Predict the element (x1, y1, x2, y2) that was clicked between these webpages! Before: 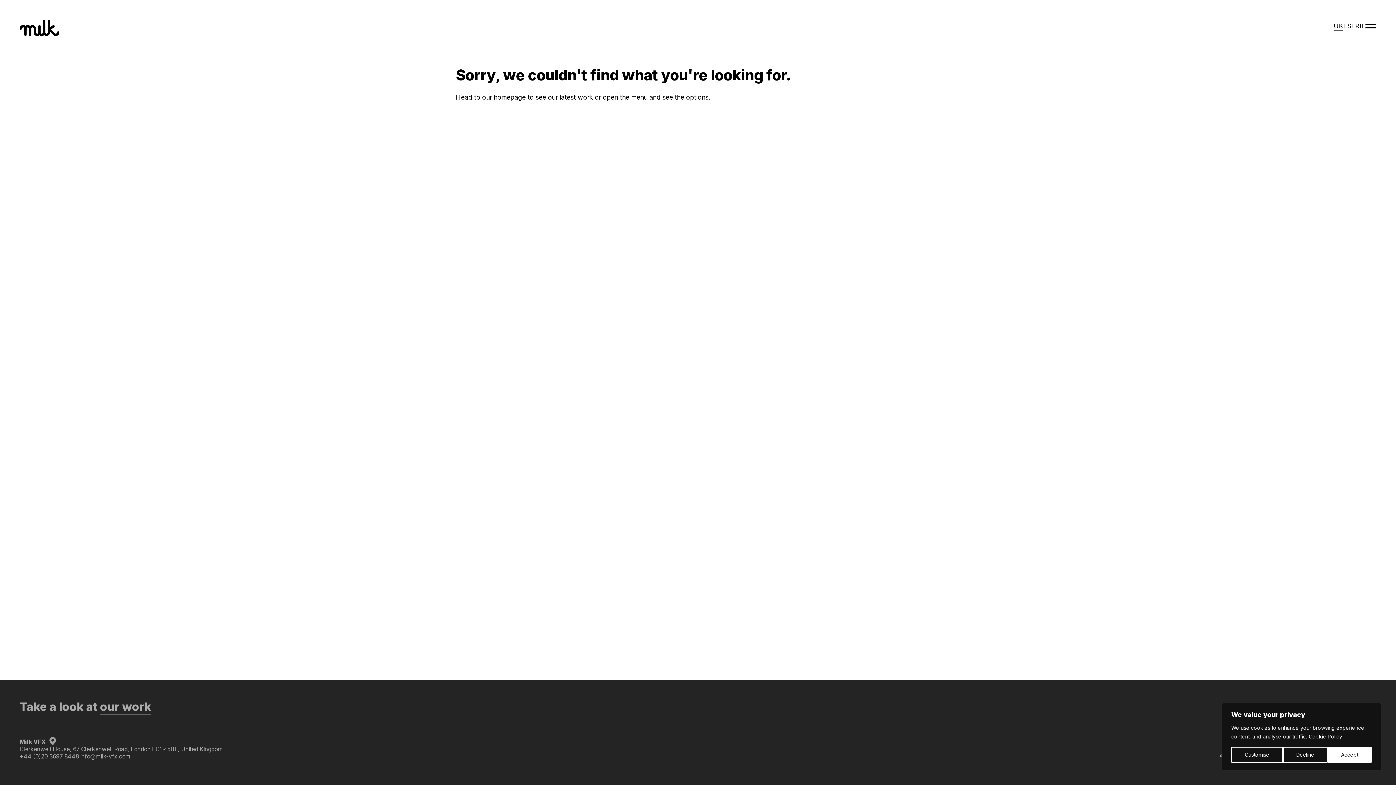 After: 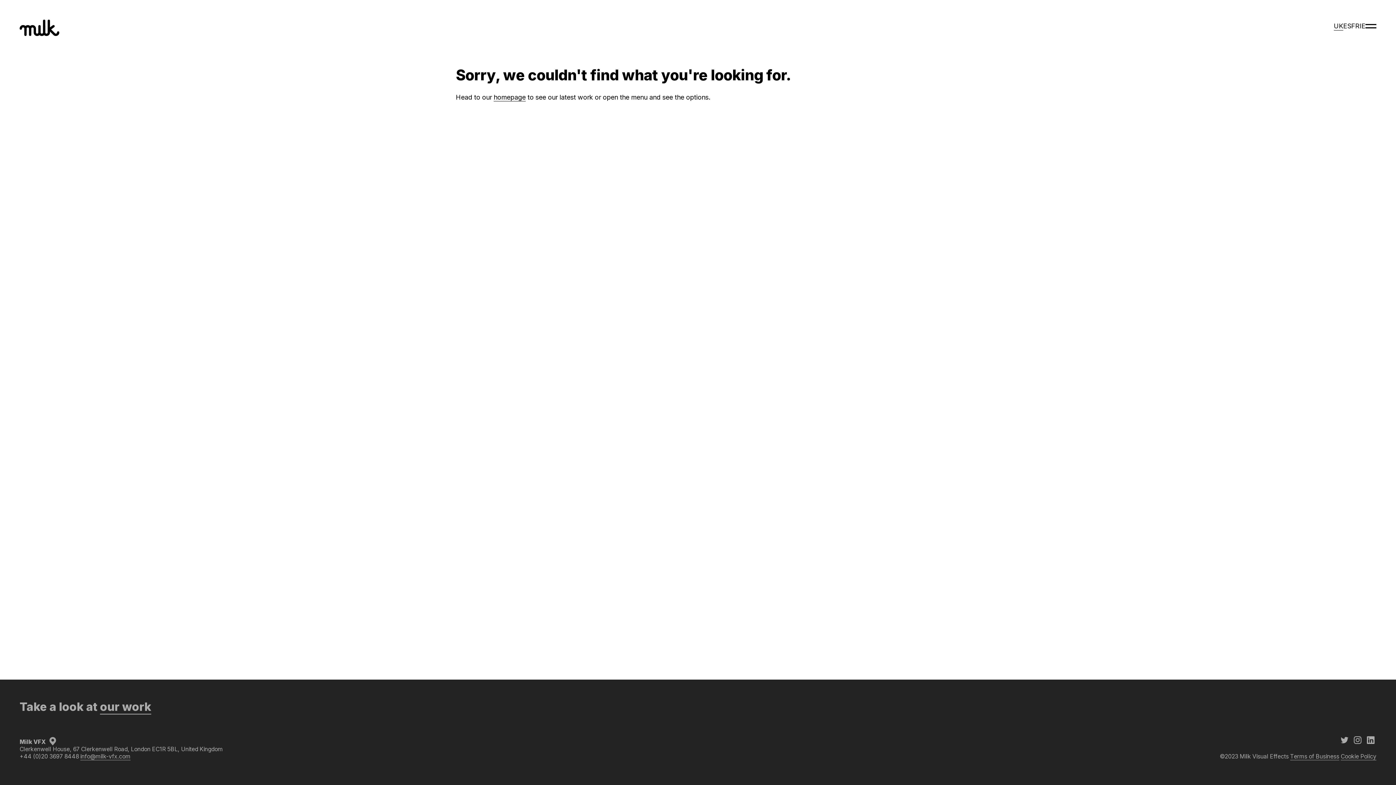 Action: label: Accept bbox: (1328, 747, 1372, 763)